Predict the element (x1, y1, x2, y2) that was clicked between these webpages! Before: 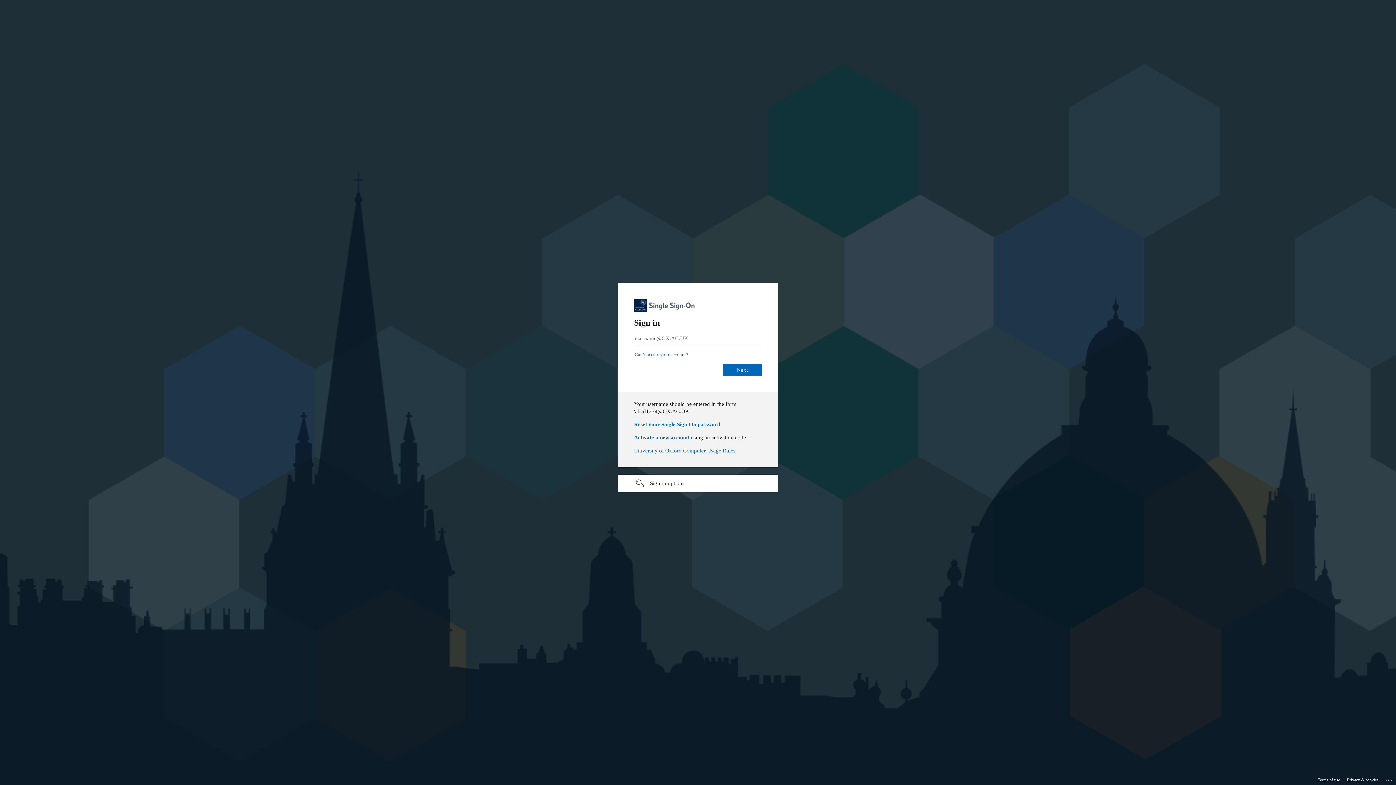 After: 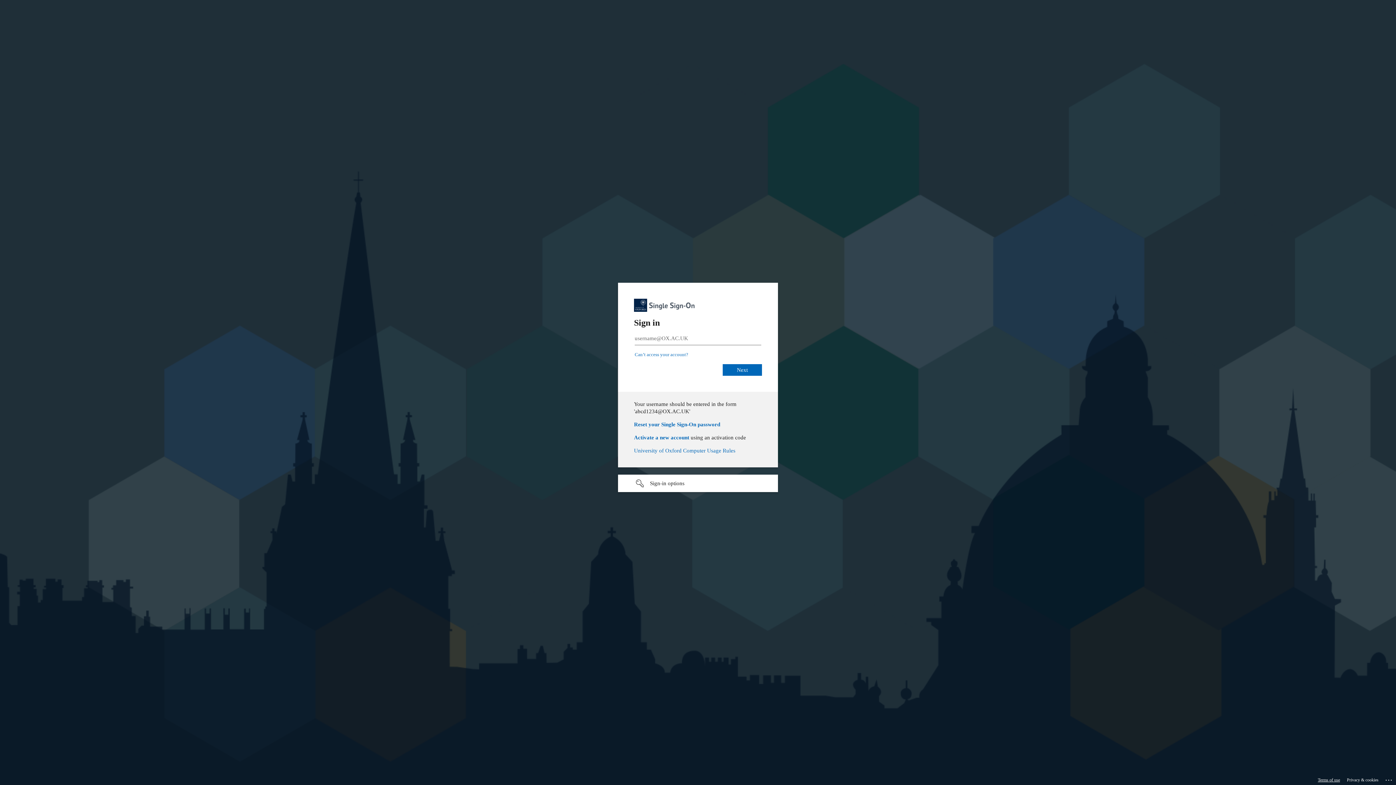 Action: bbox: (1318, 775, 1340, 785) label: Terms of use